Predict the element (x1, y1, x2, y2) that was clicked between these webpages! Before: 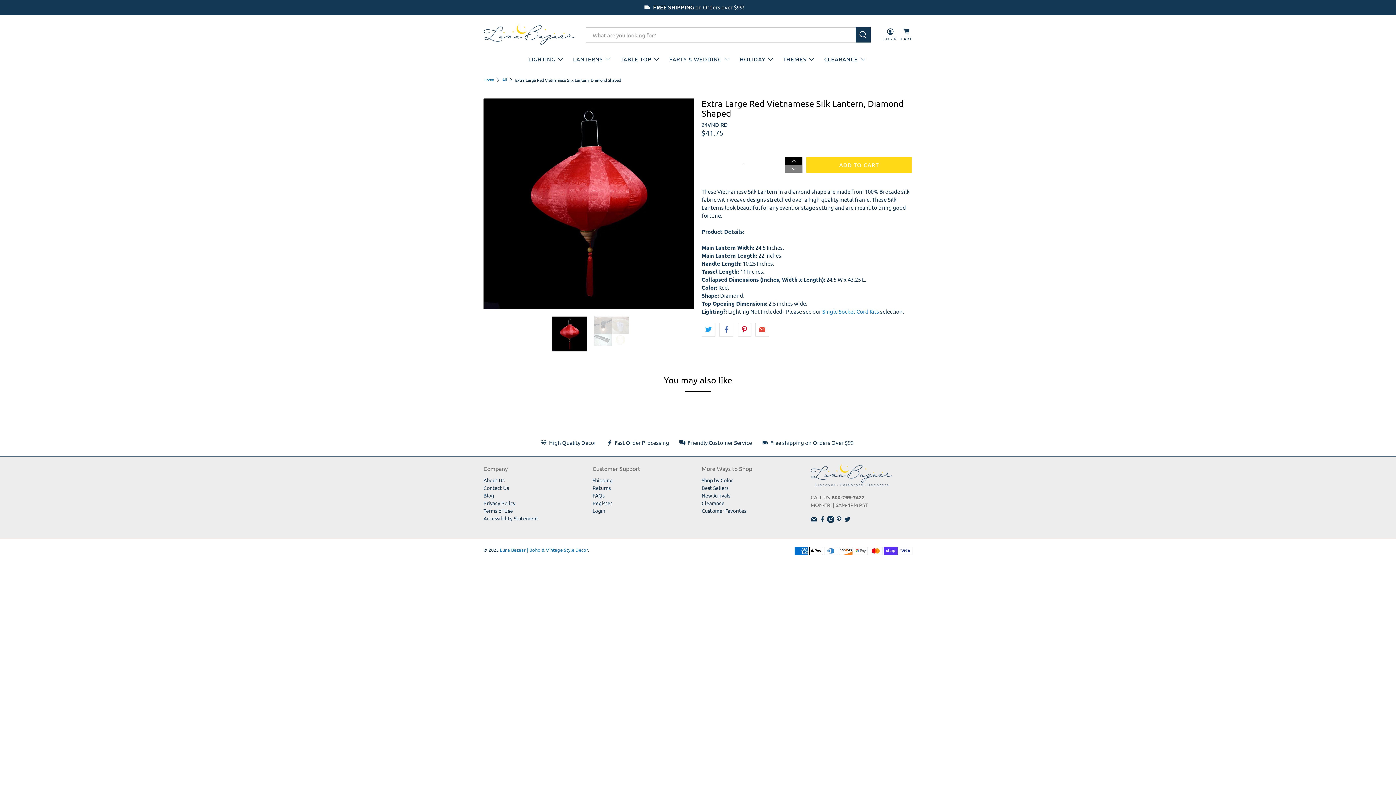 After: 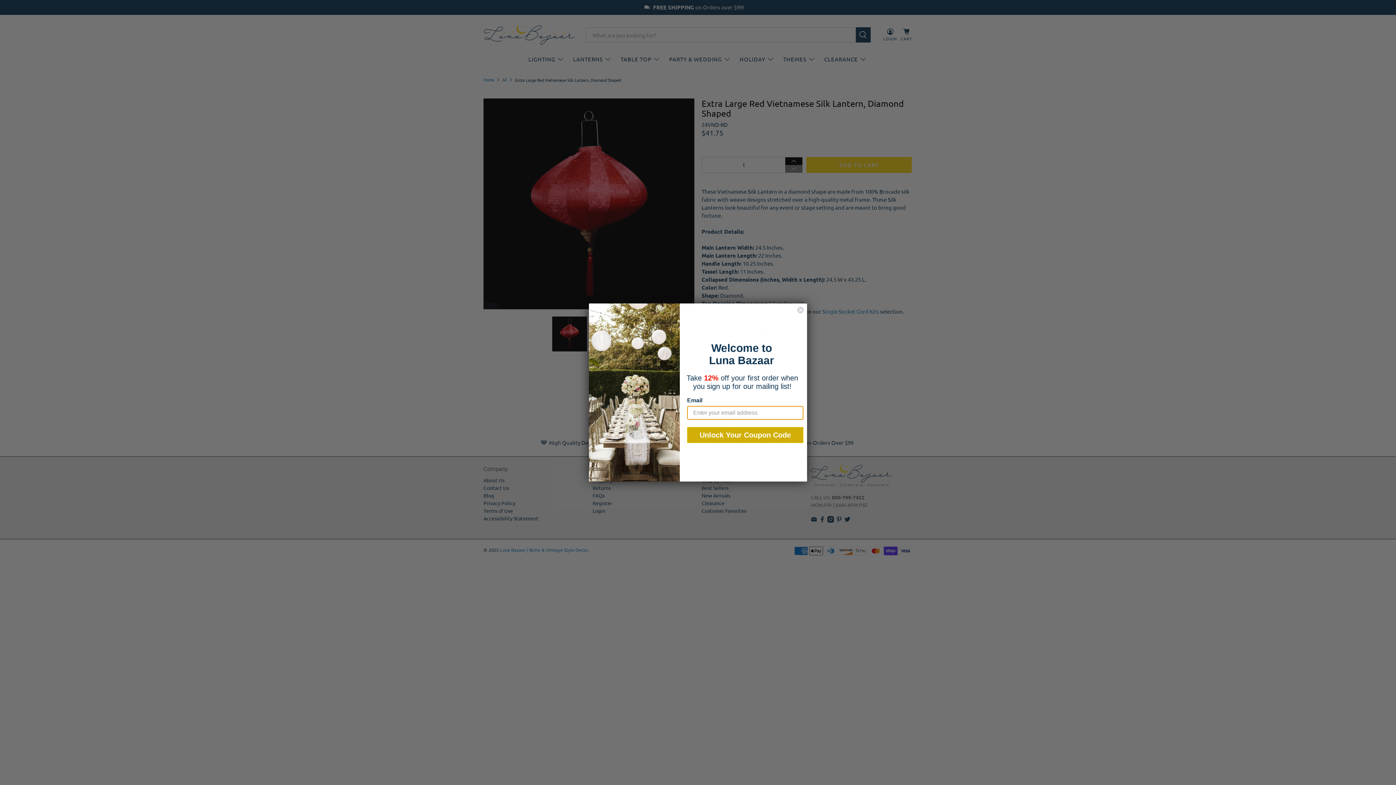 Action: bbox: (810, 517, 817, 523)